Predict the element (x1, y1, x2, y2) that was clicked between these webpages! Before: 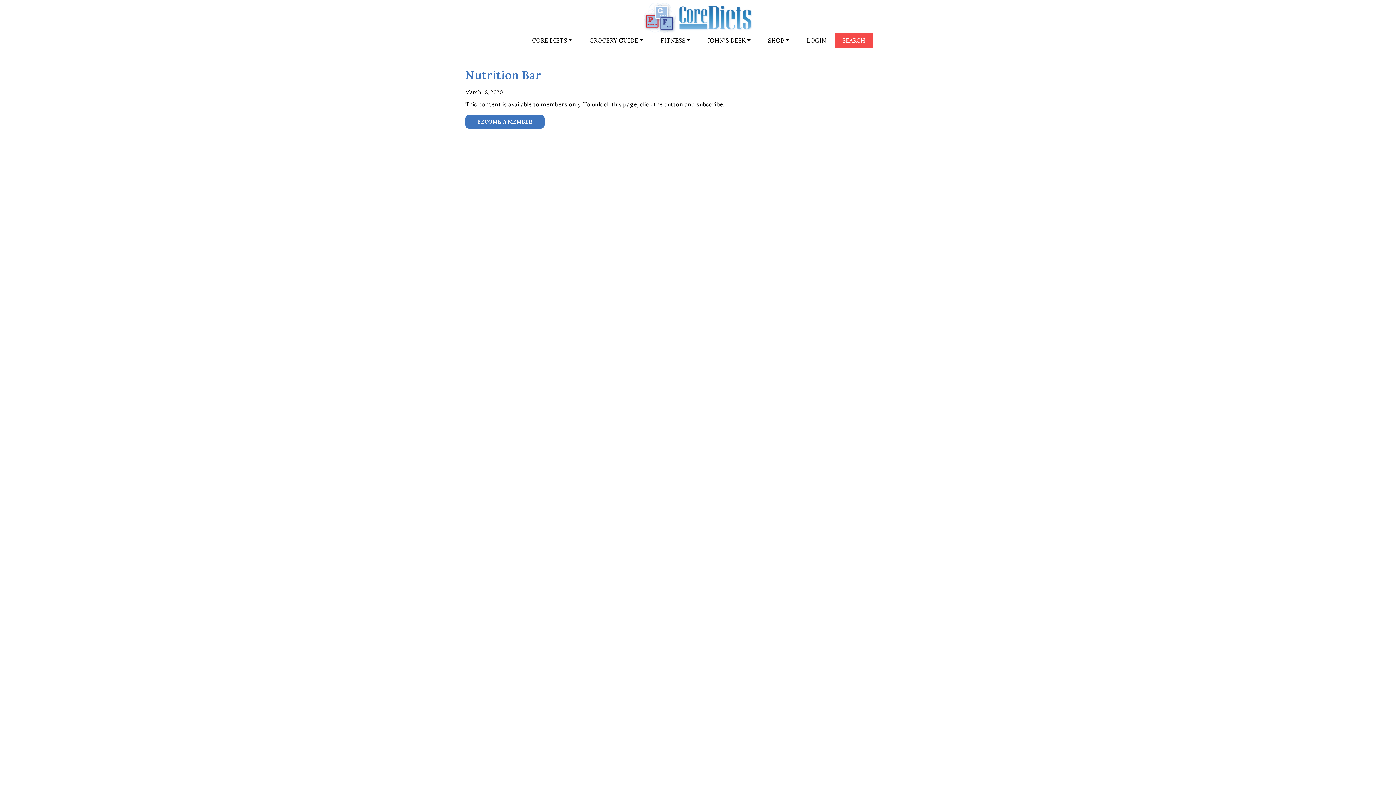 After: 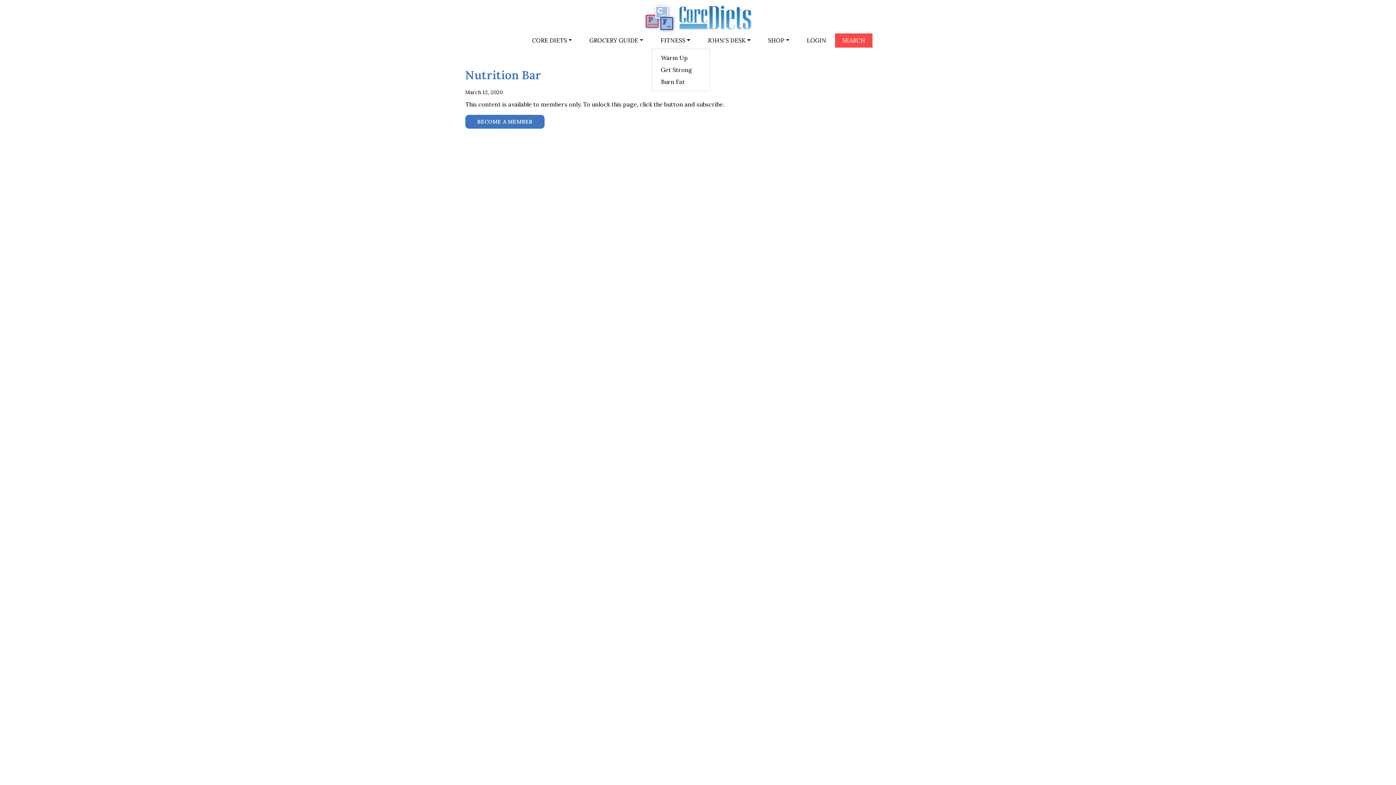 Action: label: FITNESS bbox: (652, 33, 699, 48)